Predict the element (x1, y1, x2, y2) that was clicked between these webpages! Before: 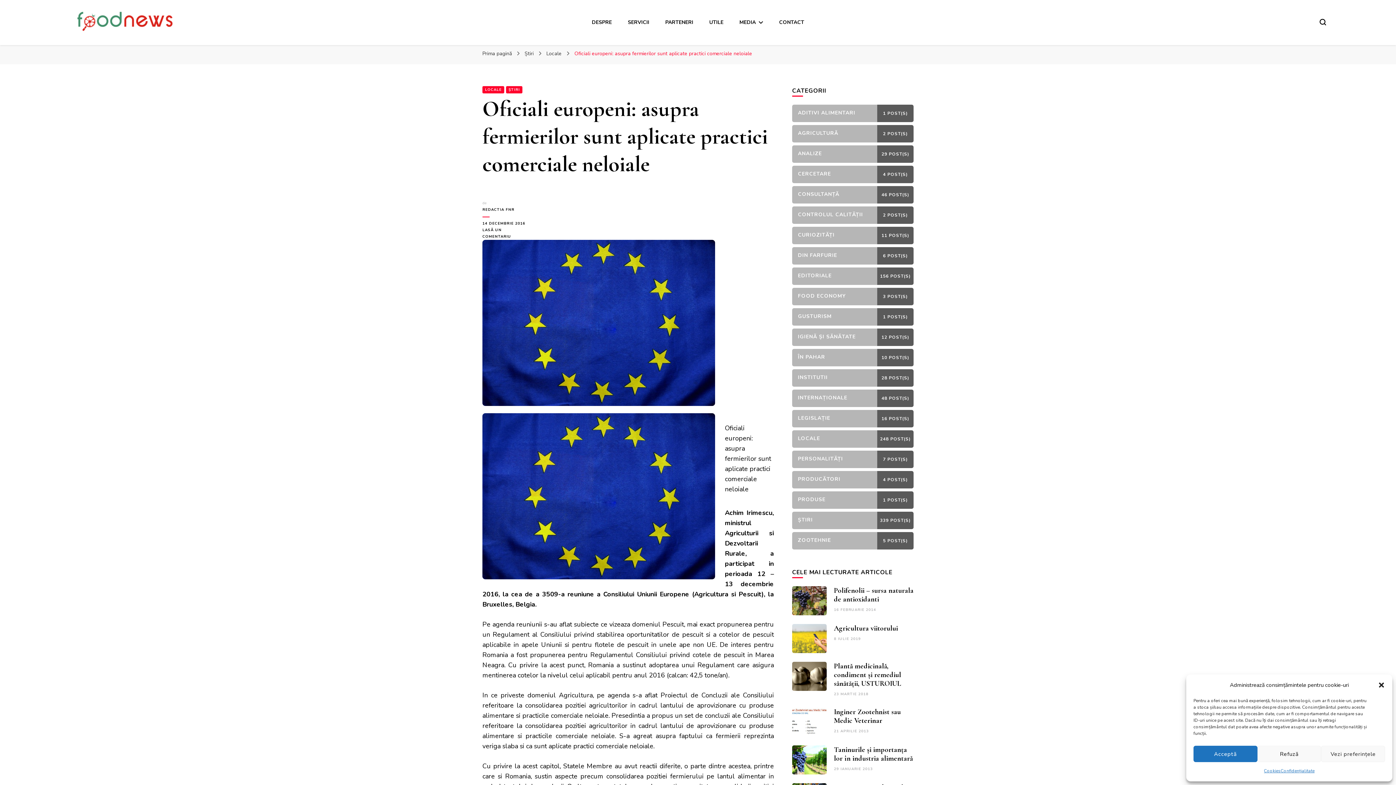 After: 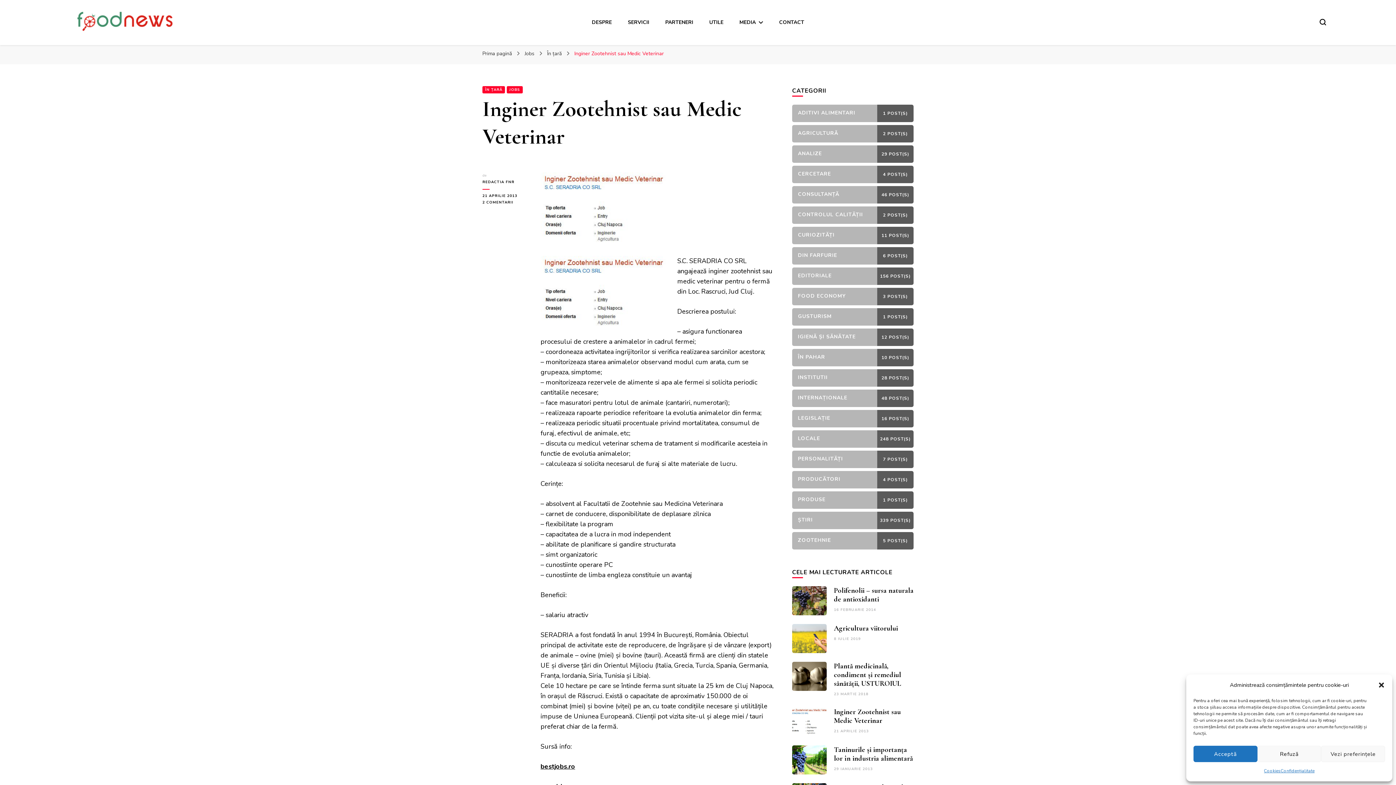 Action: bbox: (834, 708, 901, 725) label: Inginer Zootehnist sau Medic Veterinar